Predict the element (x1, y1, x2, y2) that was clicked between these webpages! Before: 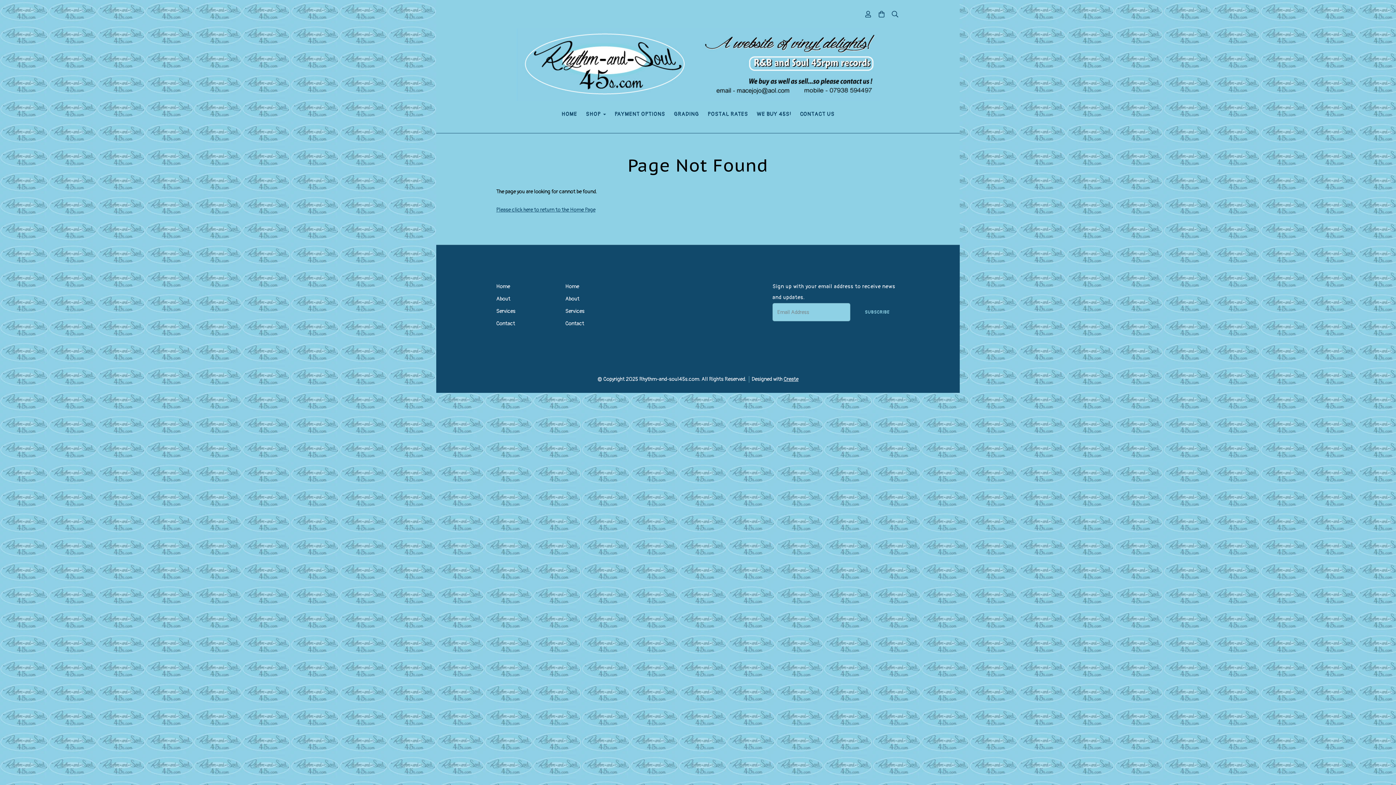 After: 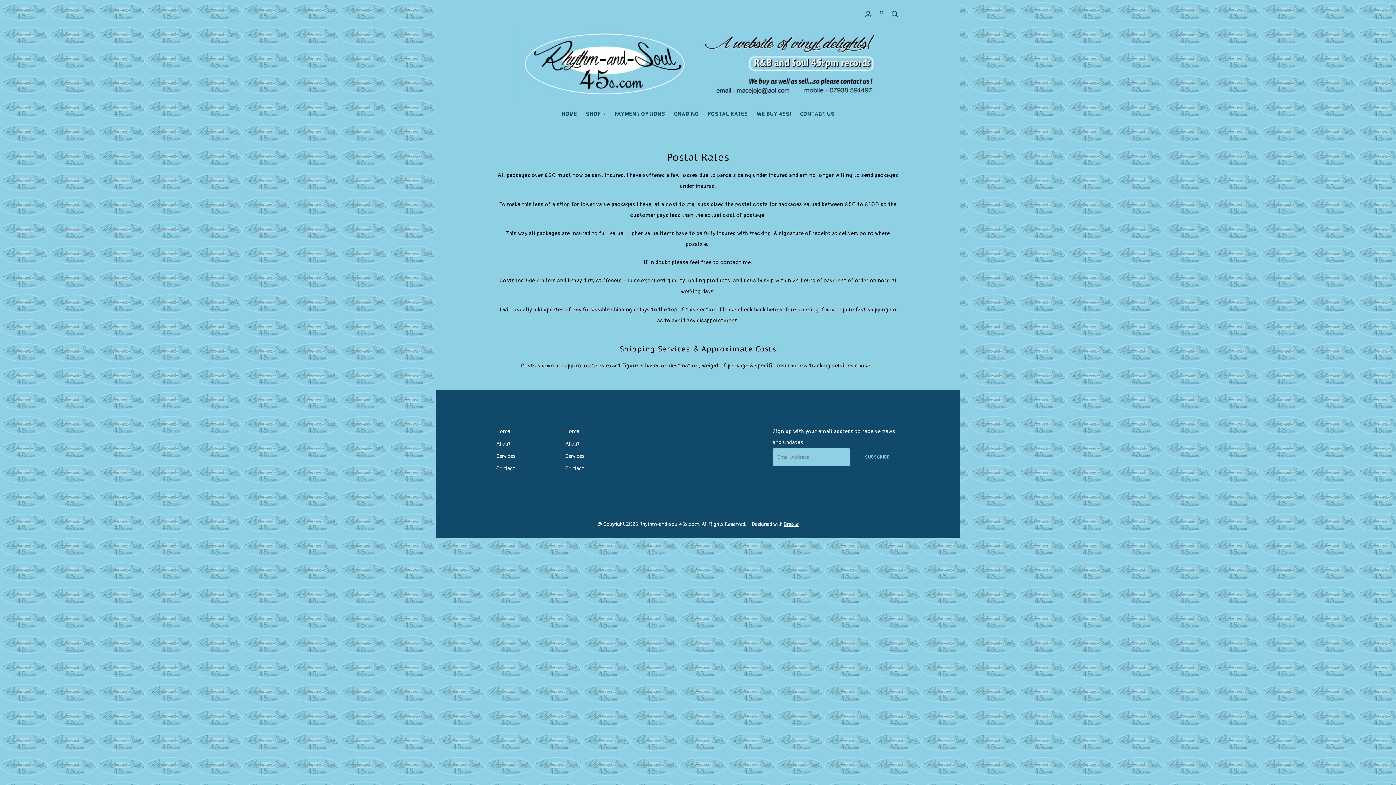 Action: label: POSTAL RATES bbox: (703, 106, 752, 122)